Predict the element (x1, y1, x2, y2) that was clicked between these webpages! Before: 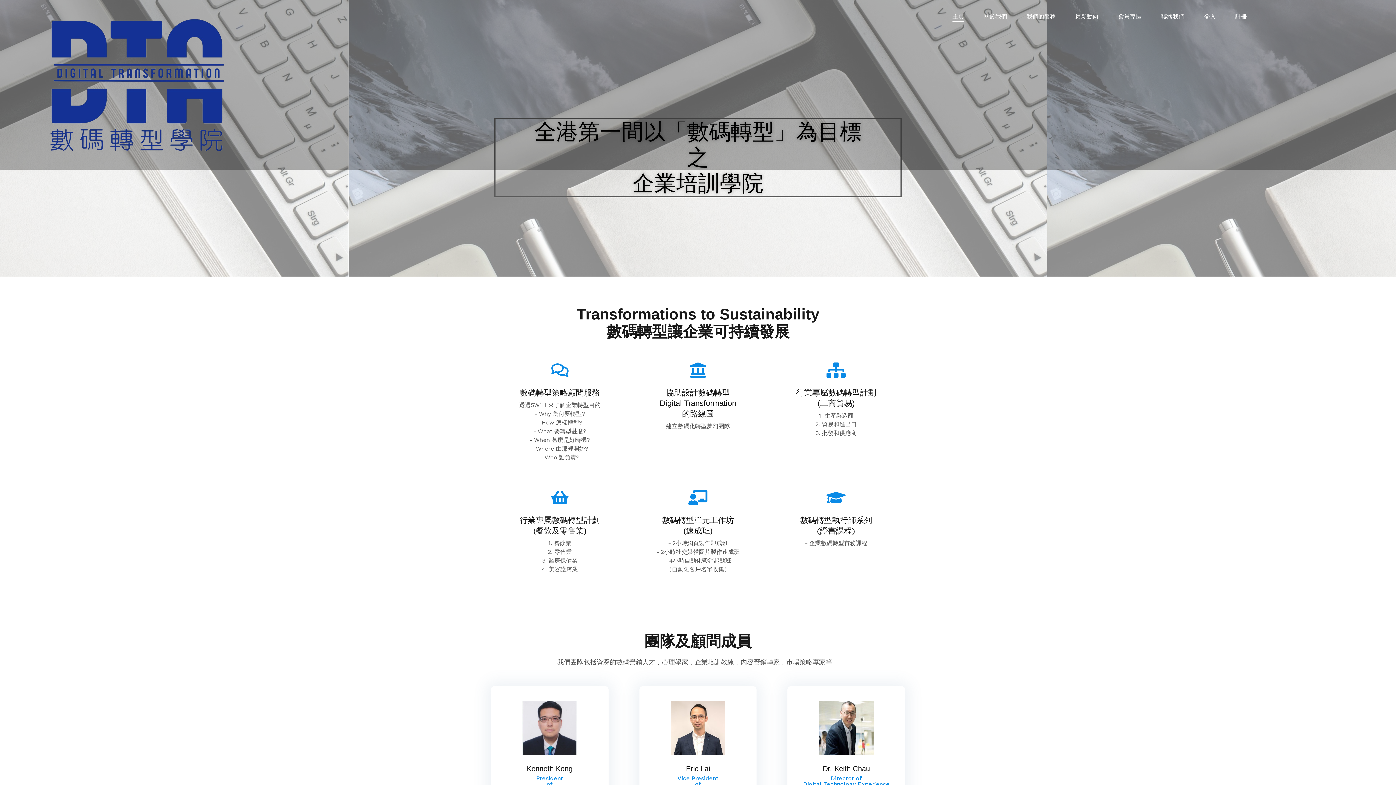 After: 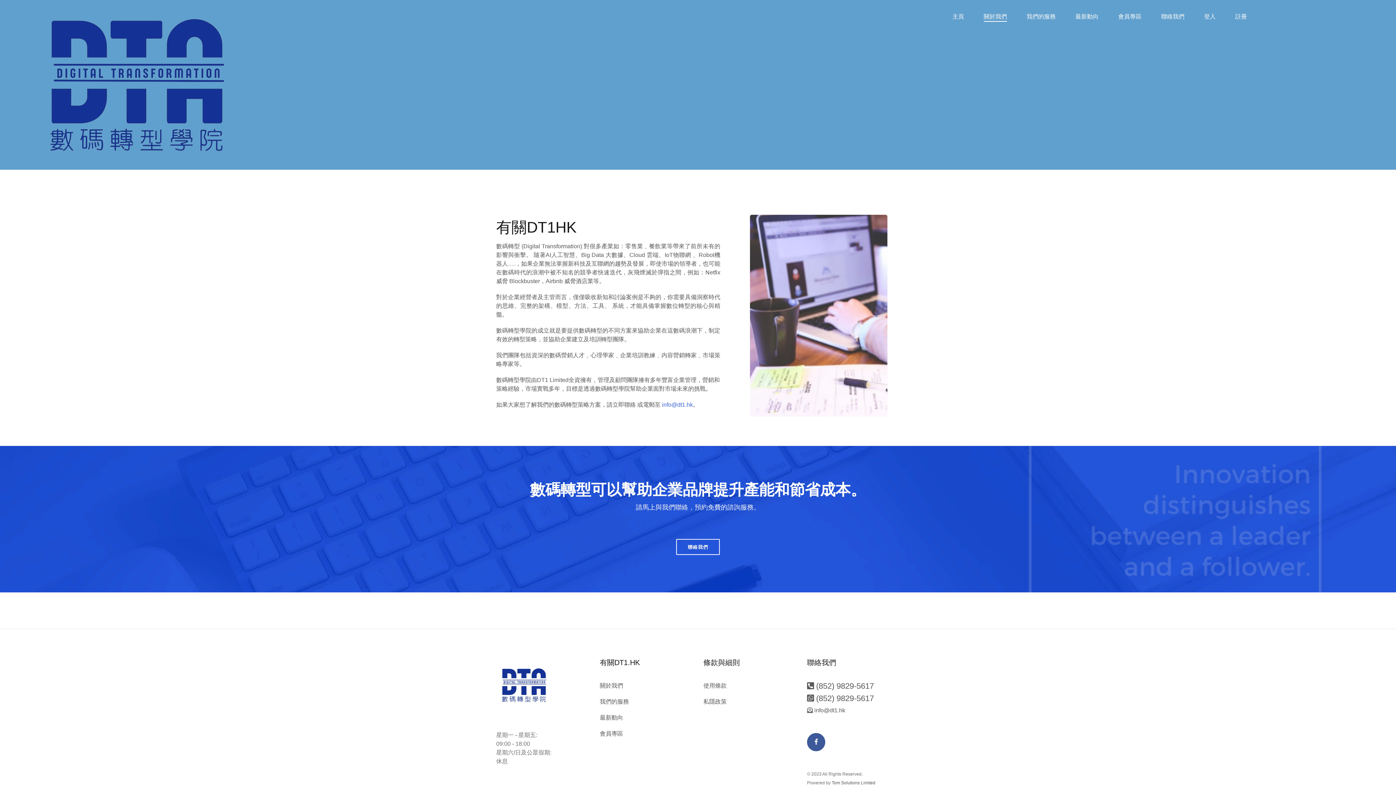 Action: label: 關於我們 bbox: (984, 12, 1007, 21)